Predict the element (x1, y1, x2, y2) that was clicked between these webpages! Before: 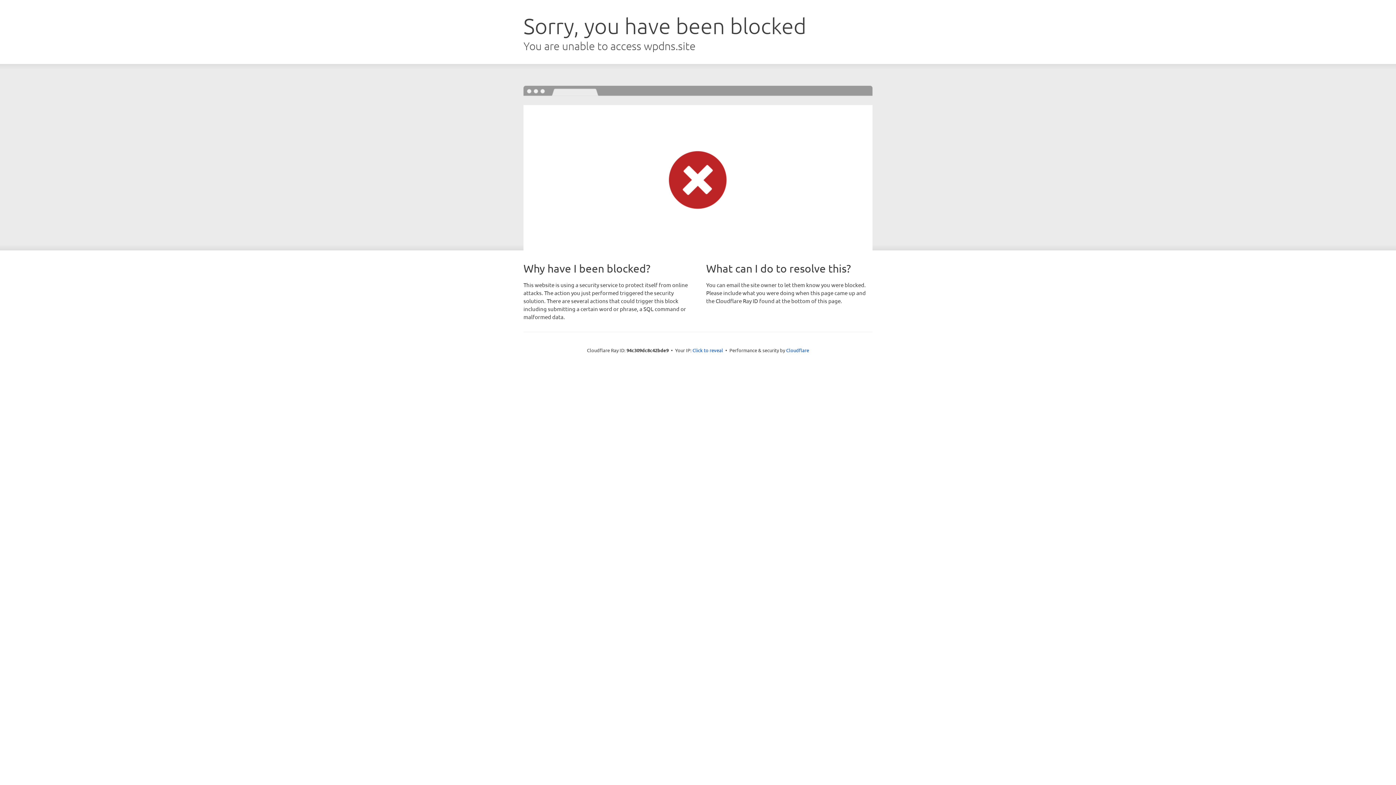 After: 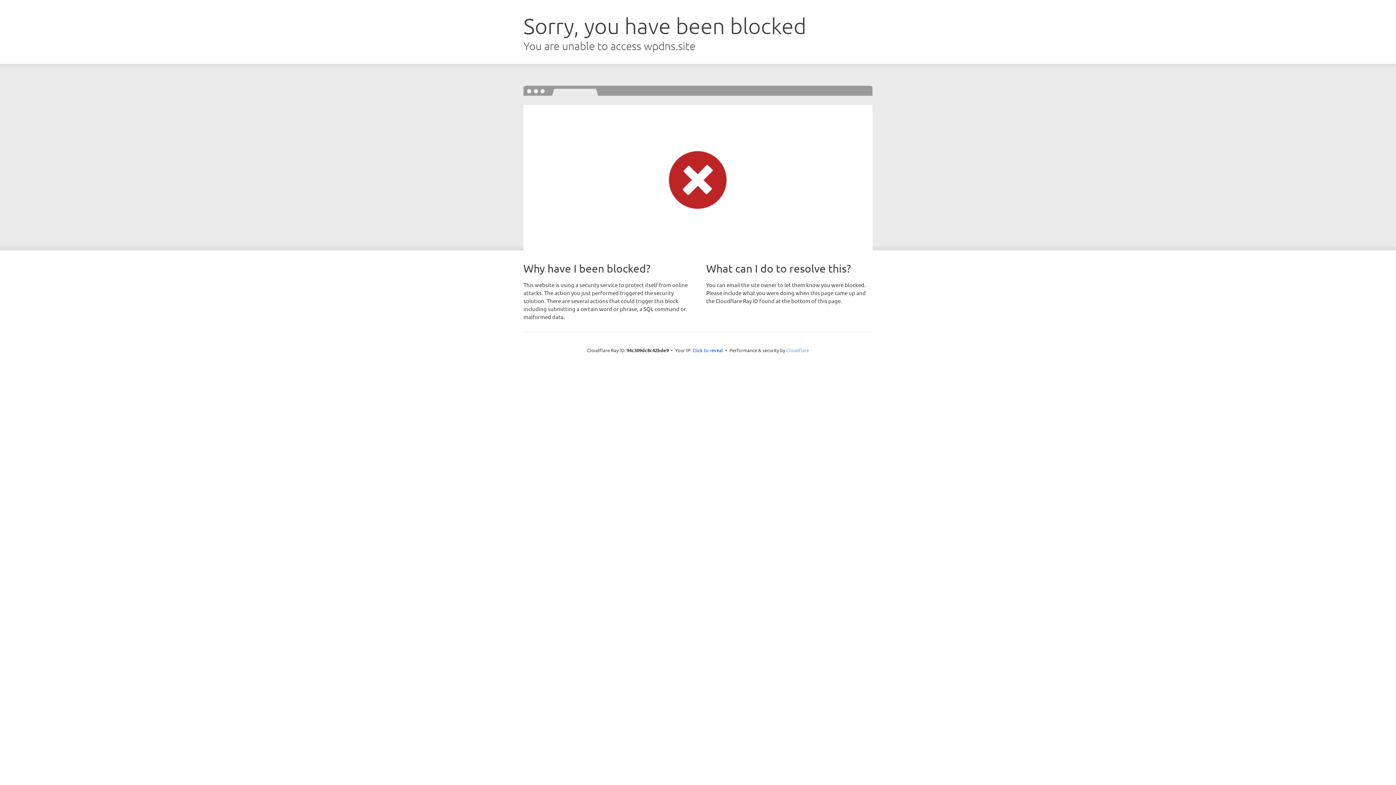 Action: bbox: (786, 347, 809, 353) label: Cloudflare